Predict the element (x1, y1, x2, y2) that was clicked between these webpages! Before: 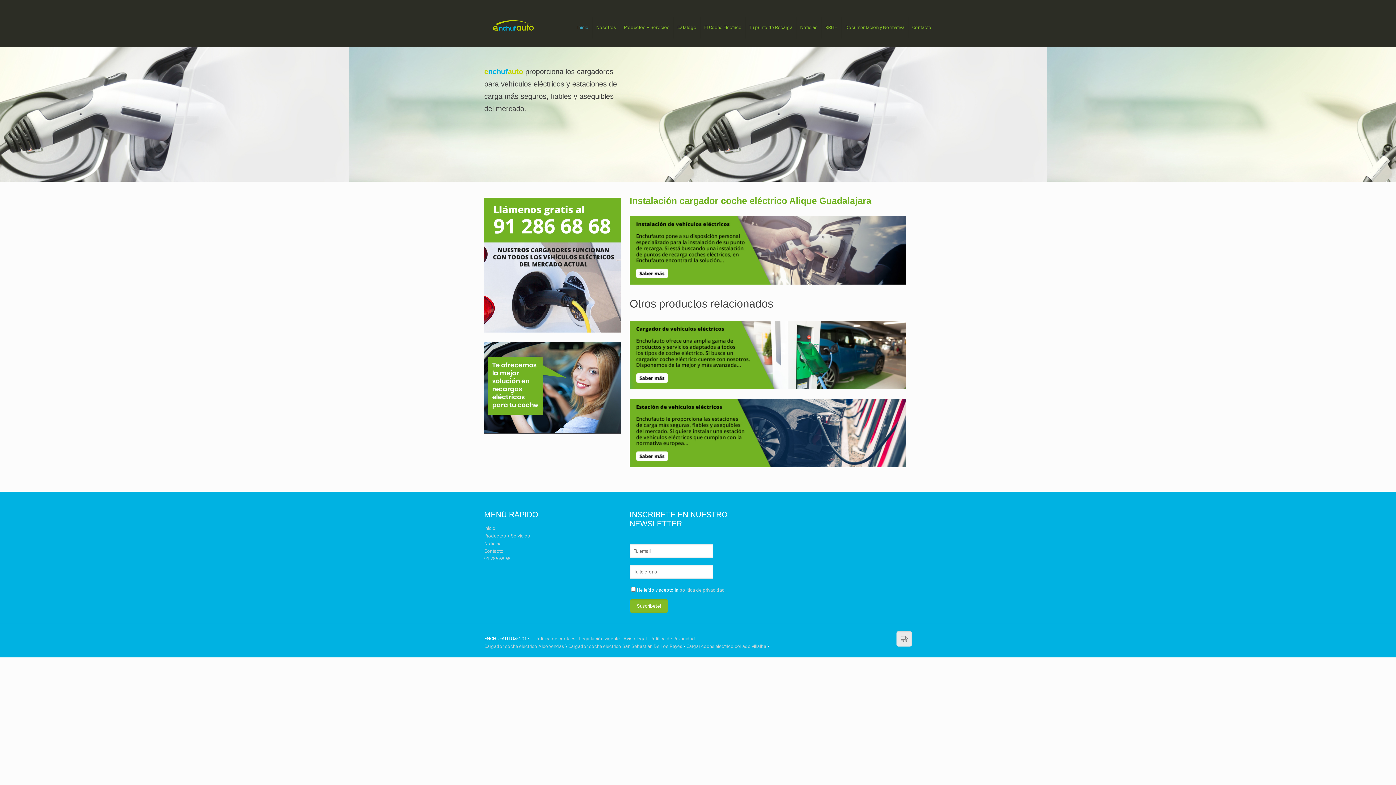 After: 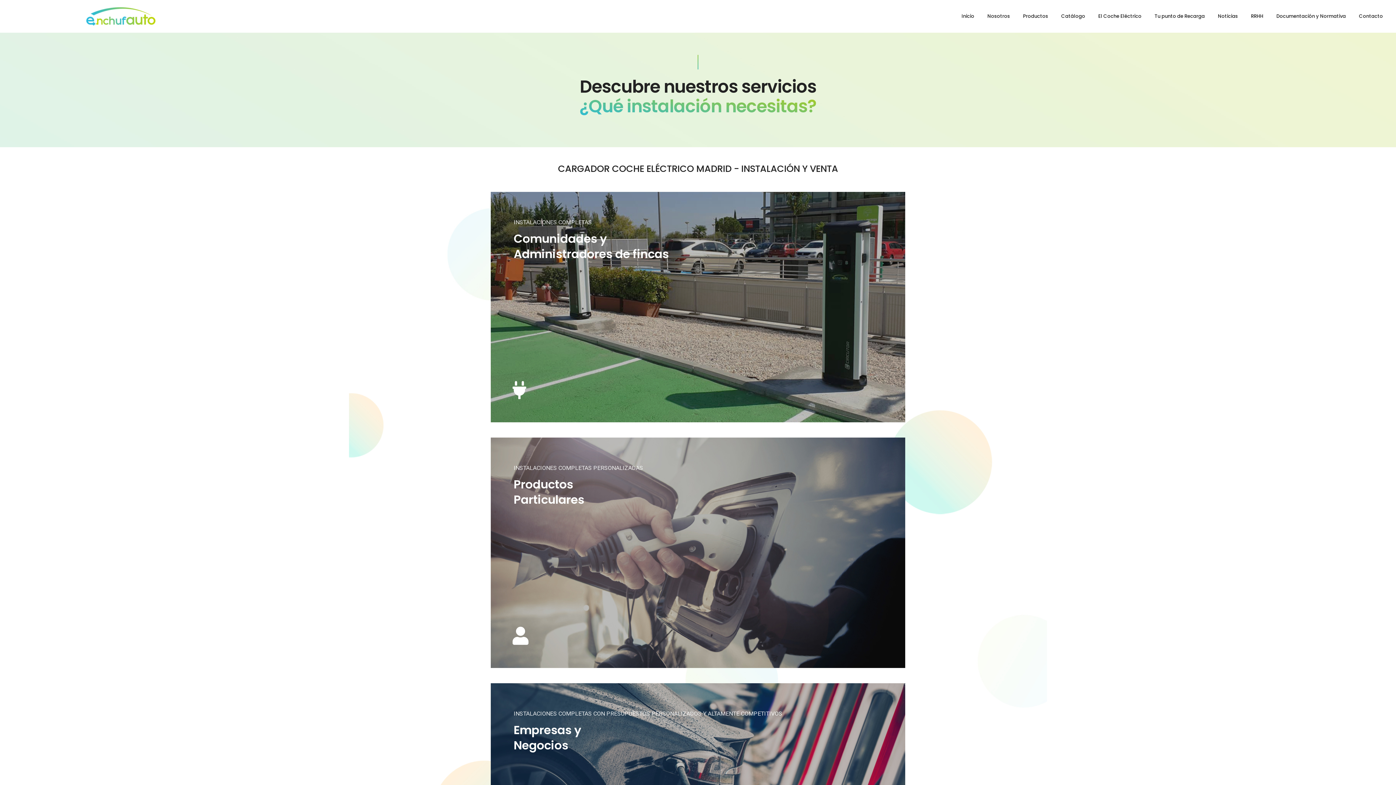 Action: bbox: (620, 16, 673, 38) label: Productos + Servicios